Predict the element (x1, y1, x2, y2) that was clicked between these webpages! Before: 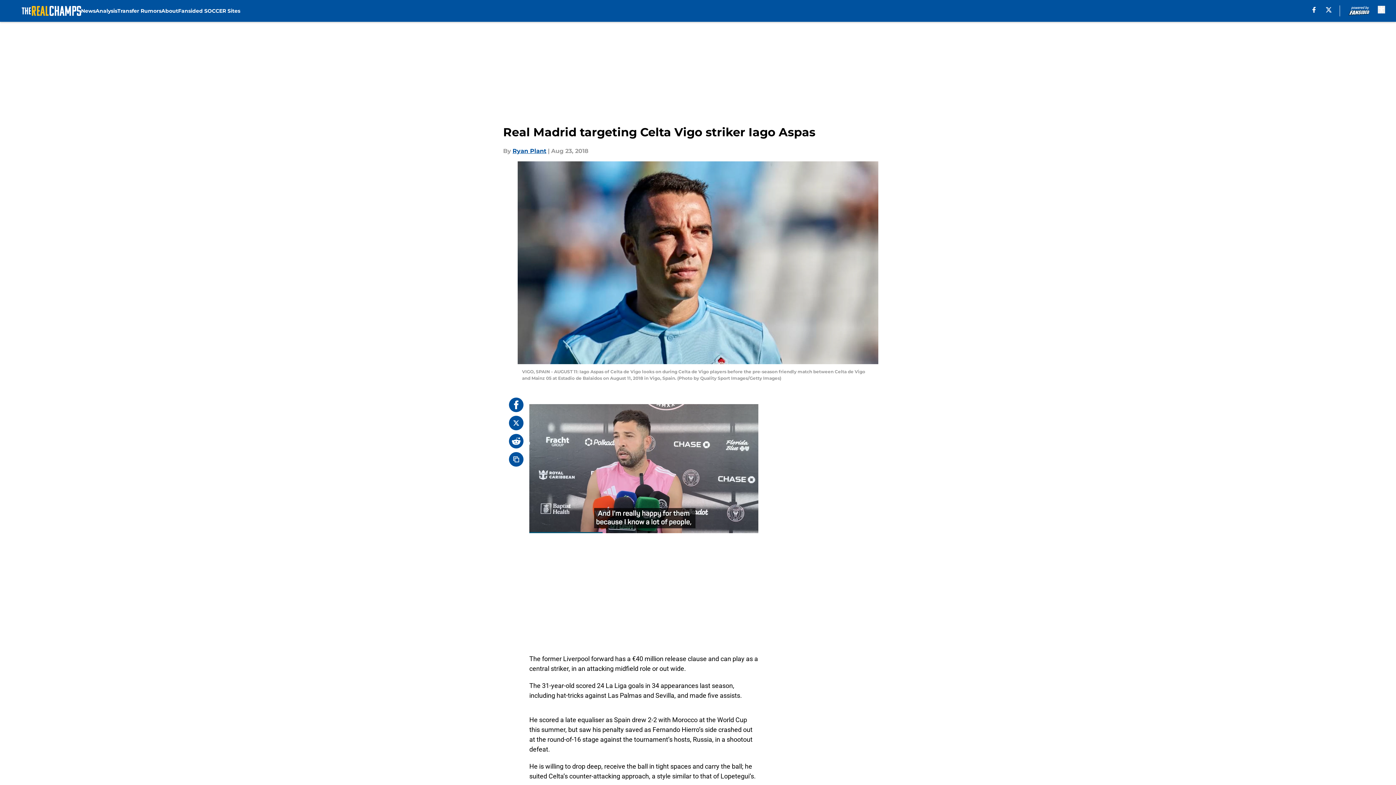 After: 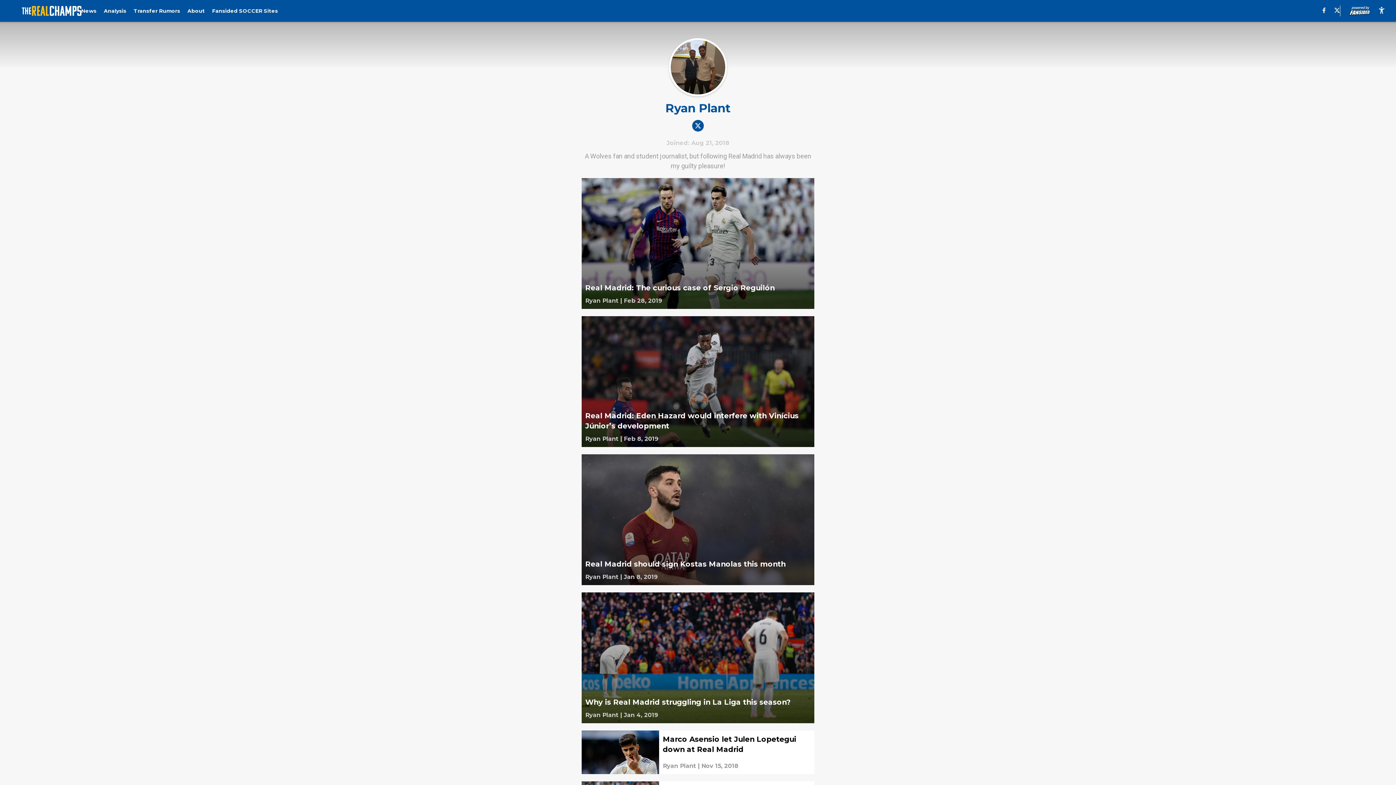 Action: bbox: (512, 146, 546, 155) label: Ryan Plant